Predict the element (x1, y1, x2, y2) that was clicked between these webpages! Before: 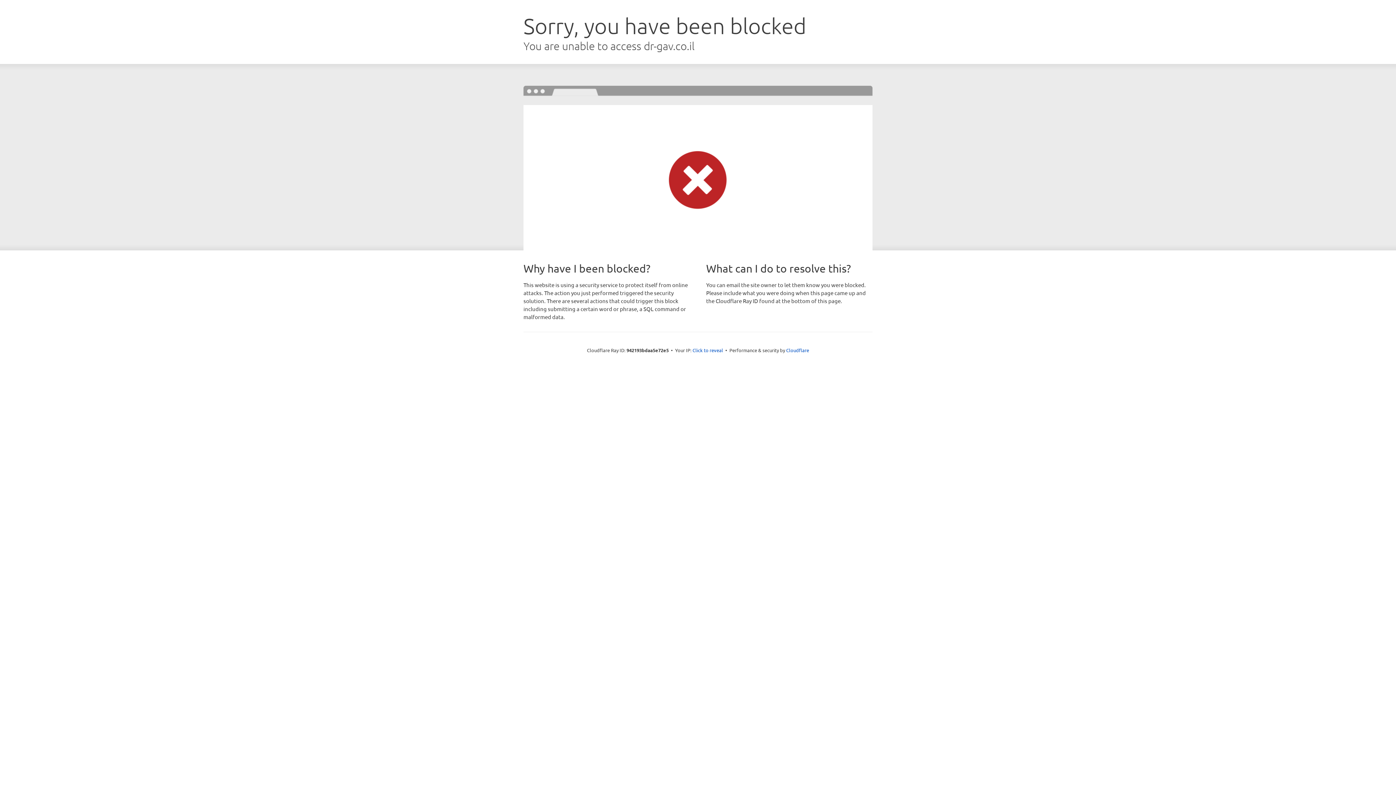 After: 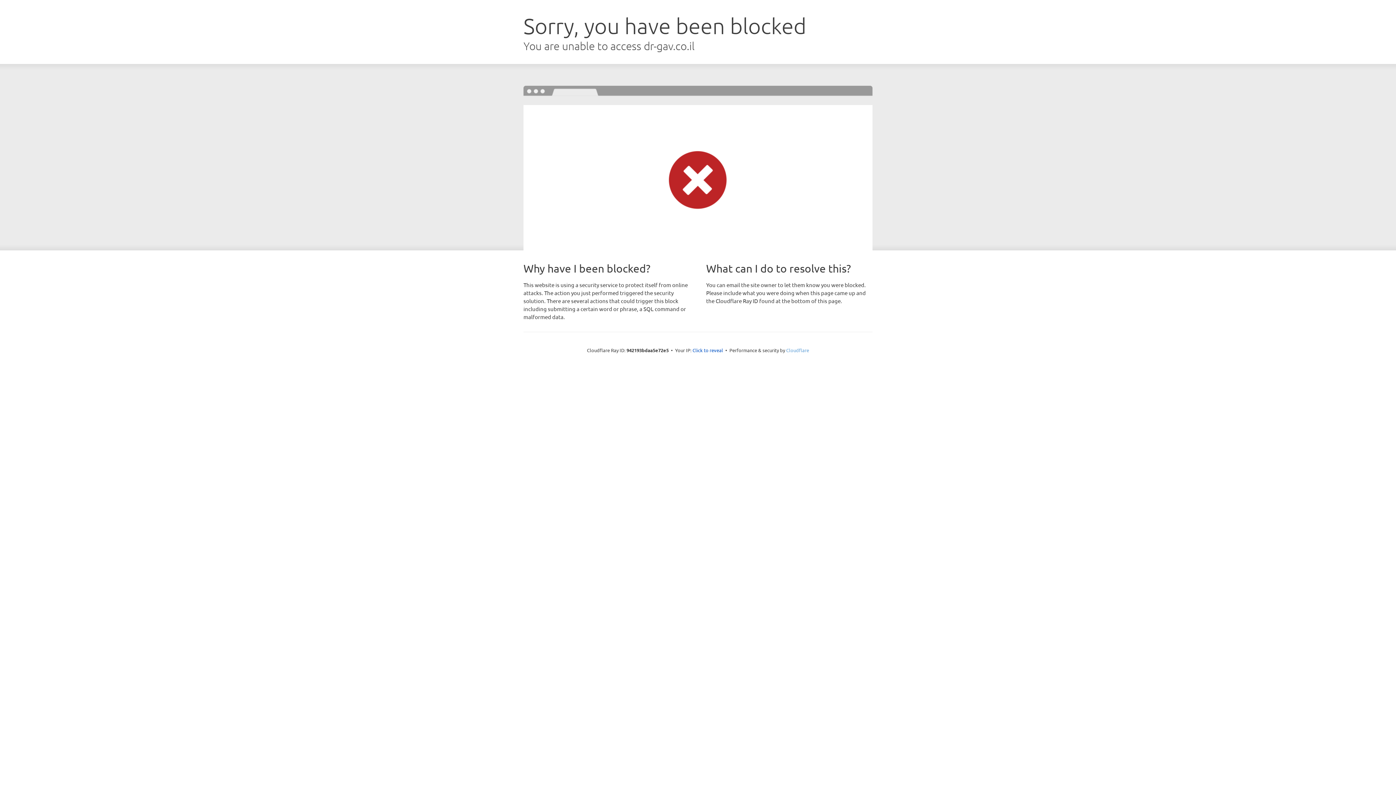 Action: label: Cloudflare bbox: (786, 347, 809, 353)